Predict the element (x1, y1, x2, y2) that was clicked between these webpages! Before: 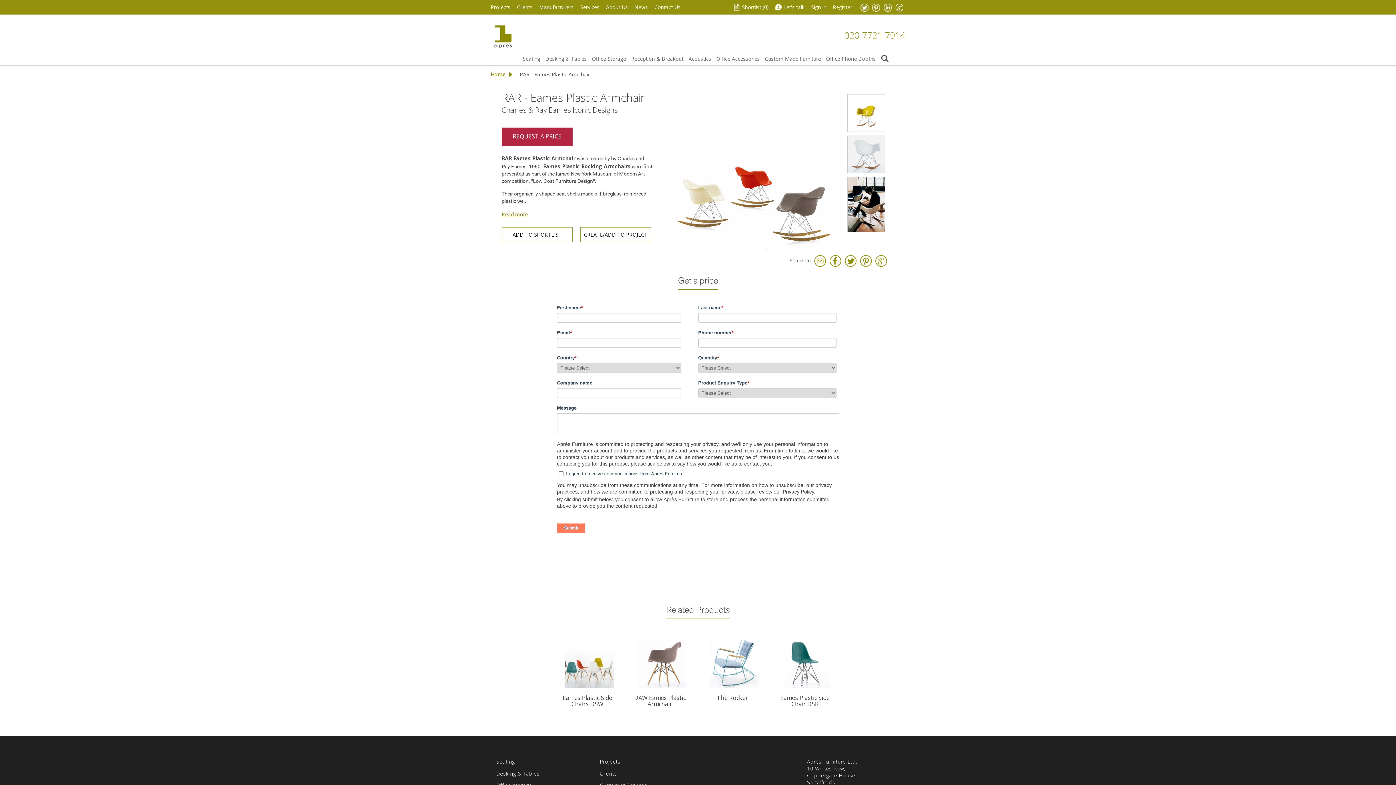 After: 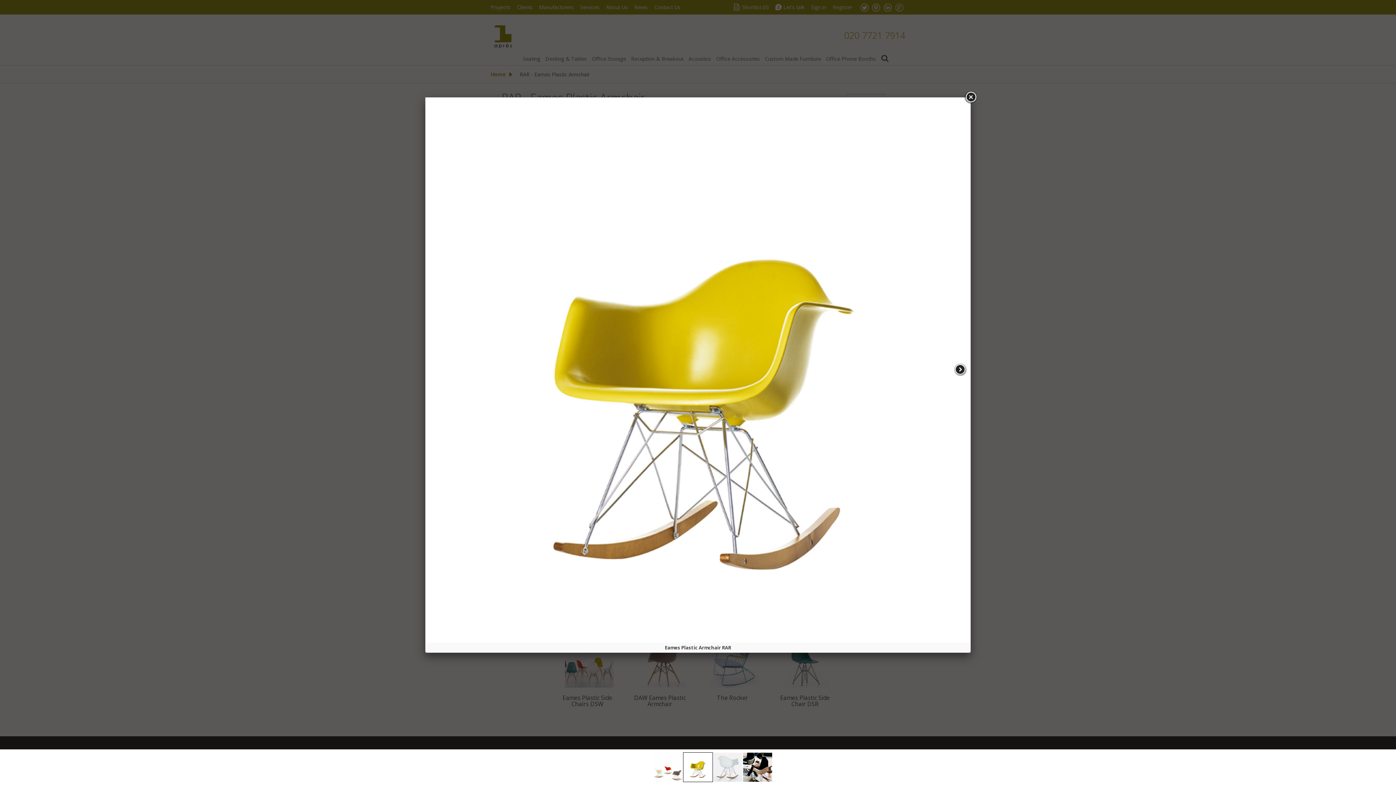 Action: bbox: (847, 94, 885, 132)